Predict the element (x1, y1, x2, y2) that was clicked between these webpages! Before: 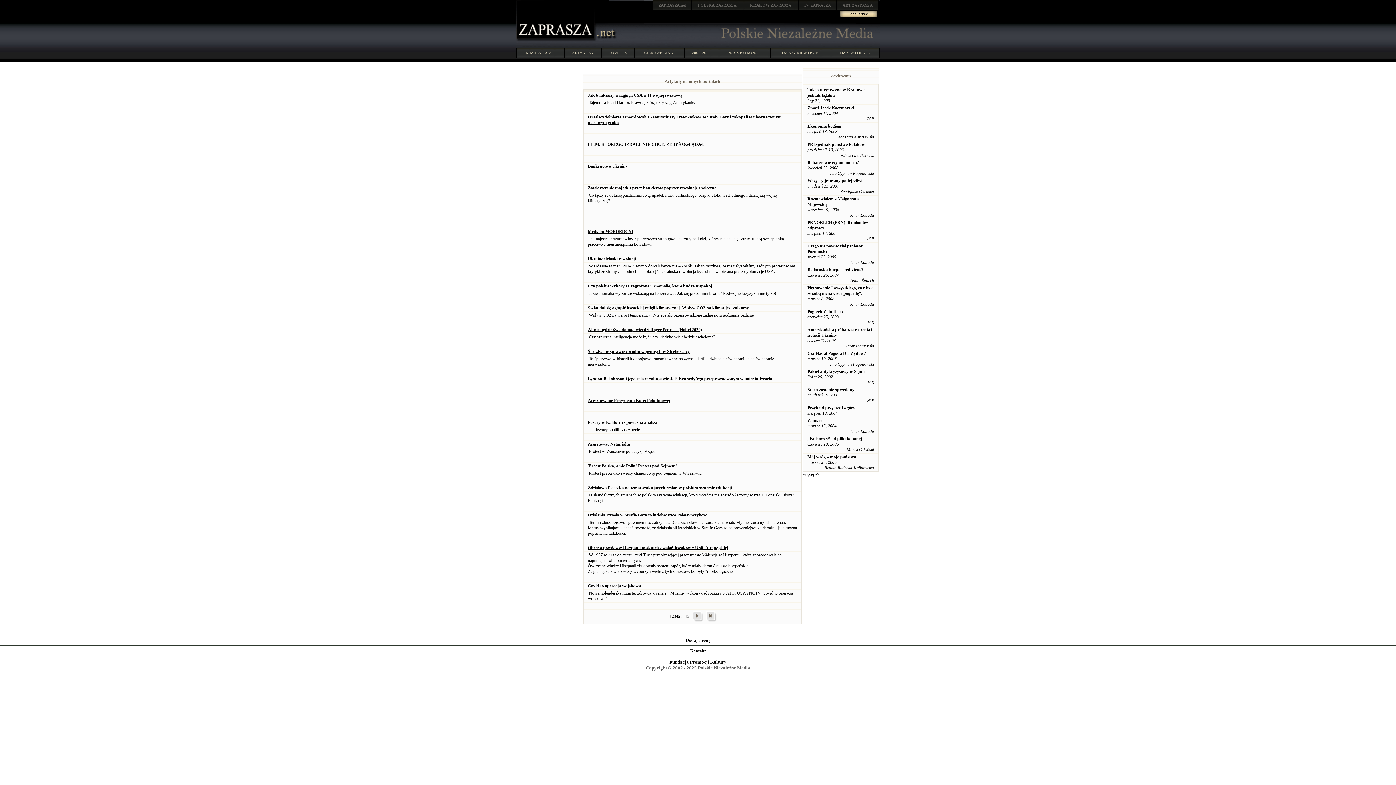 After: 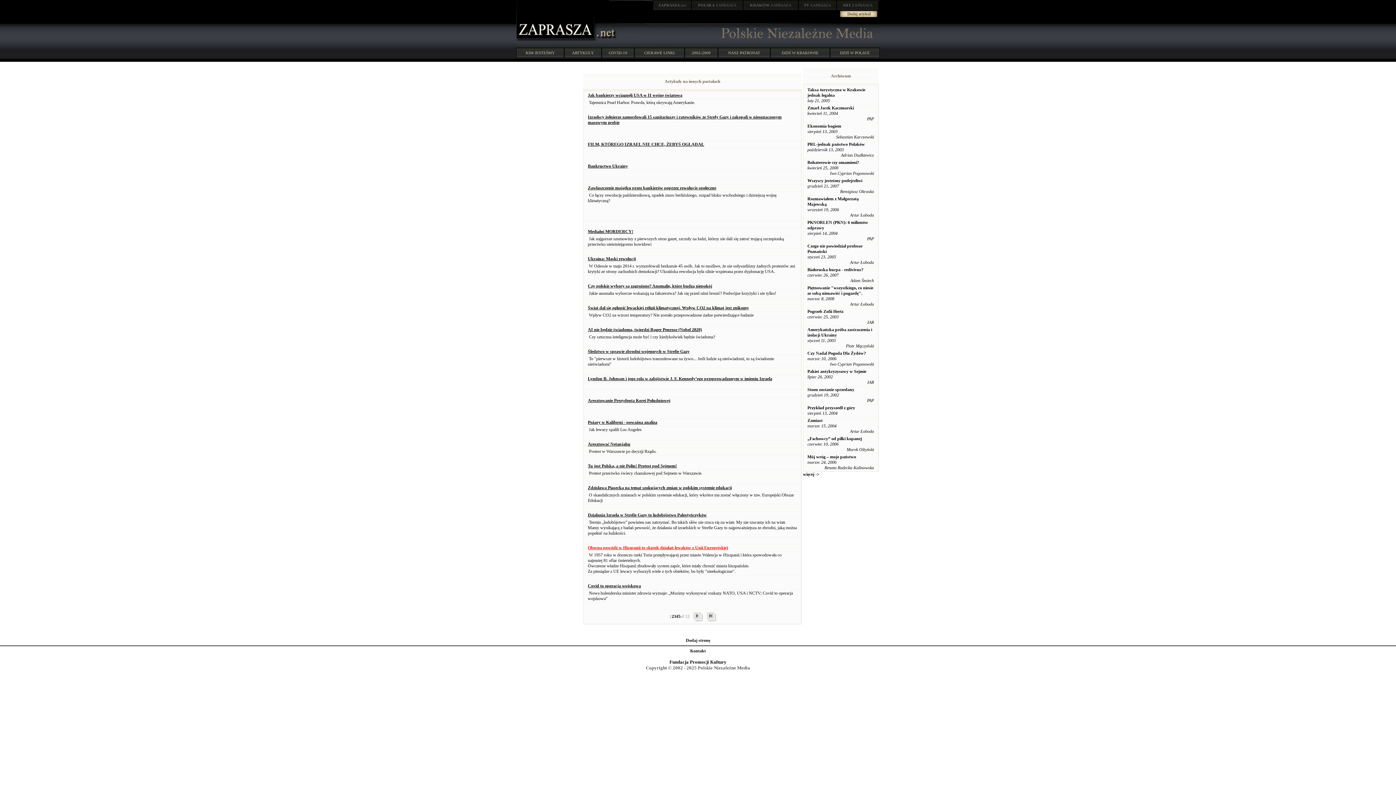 Action: bbox: (588, 545, 728, 550) label: Obecna powódź w Hiszpanii to skutek działań lewaków z Unii Europejskiej